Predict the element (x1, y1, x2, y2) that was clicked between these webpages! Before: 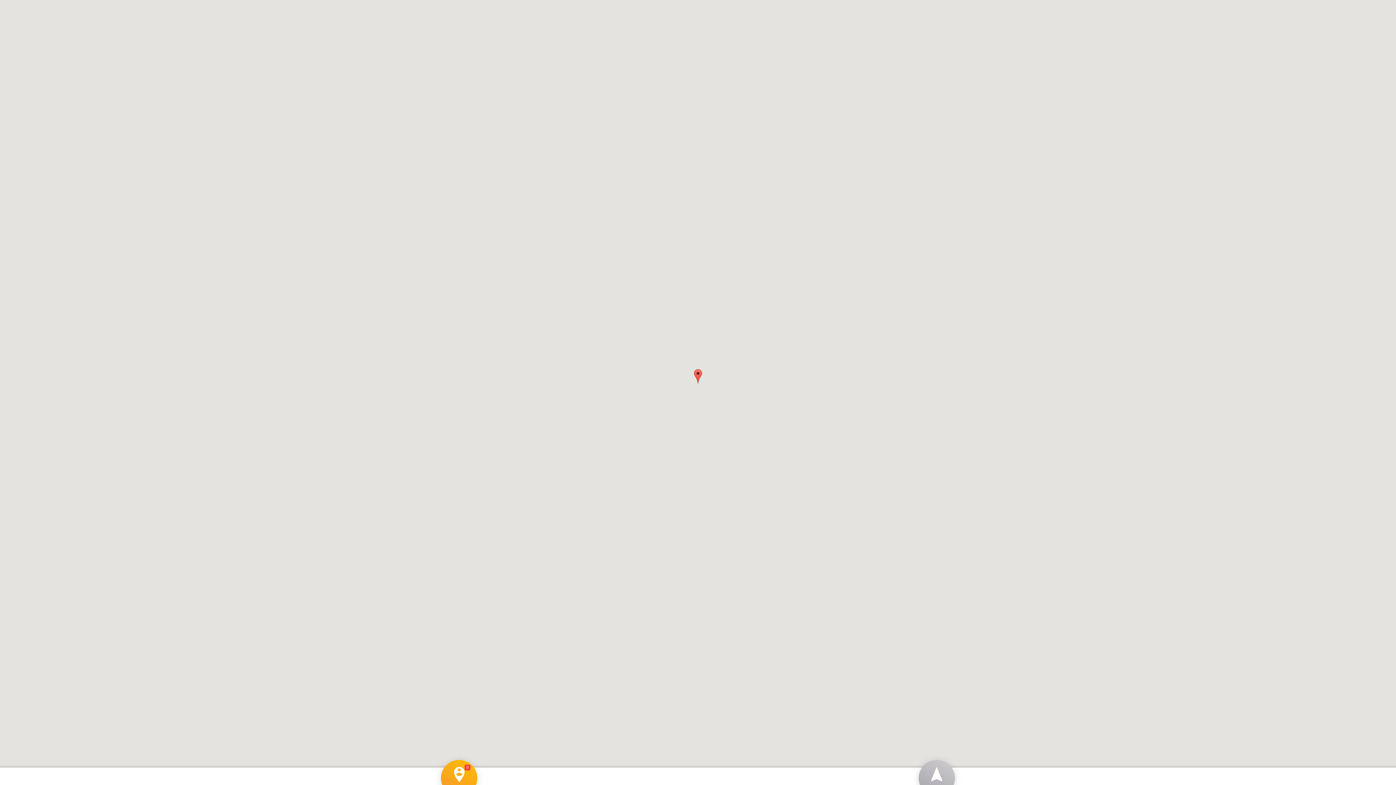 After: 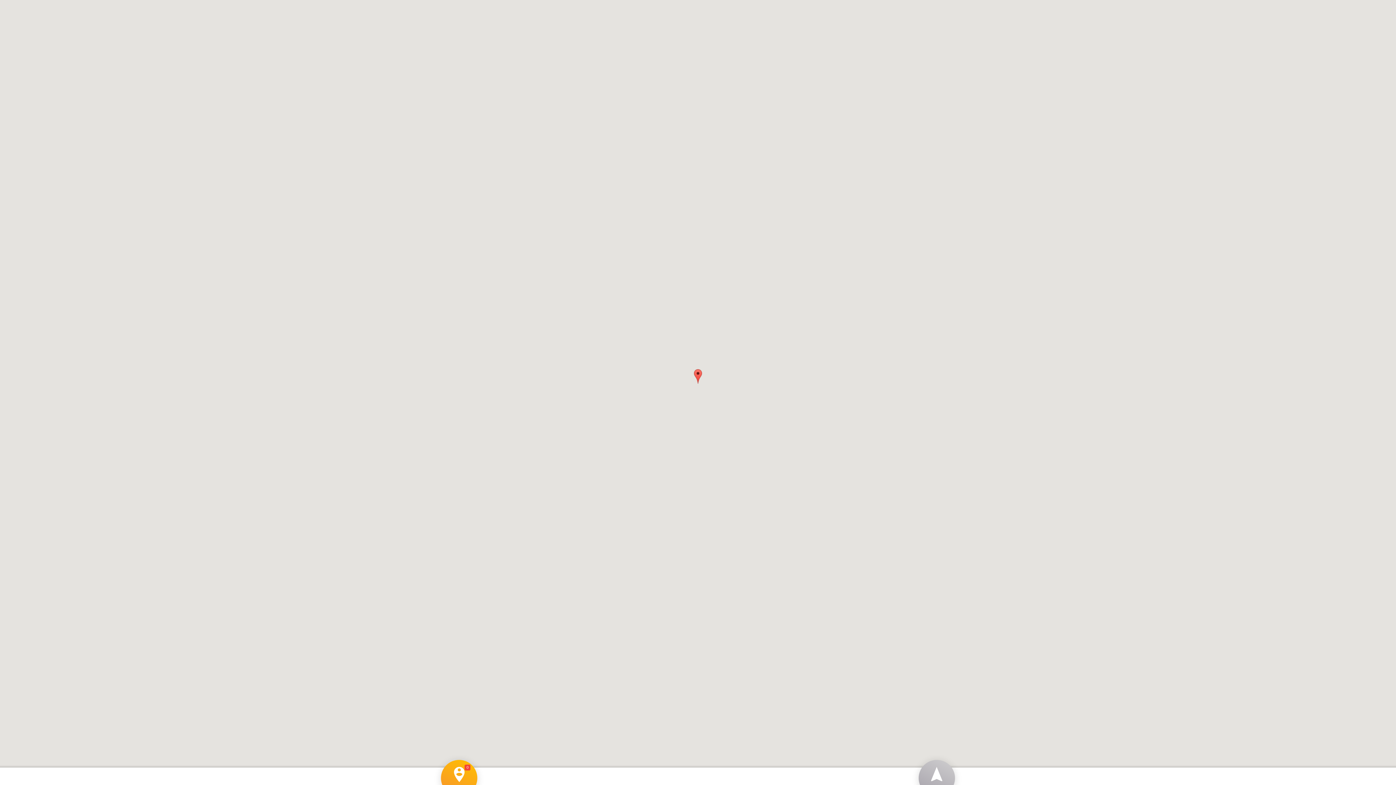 Action: bbox: (955, 768, 1396, 785)